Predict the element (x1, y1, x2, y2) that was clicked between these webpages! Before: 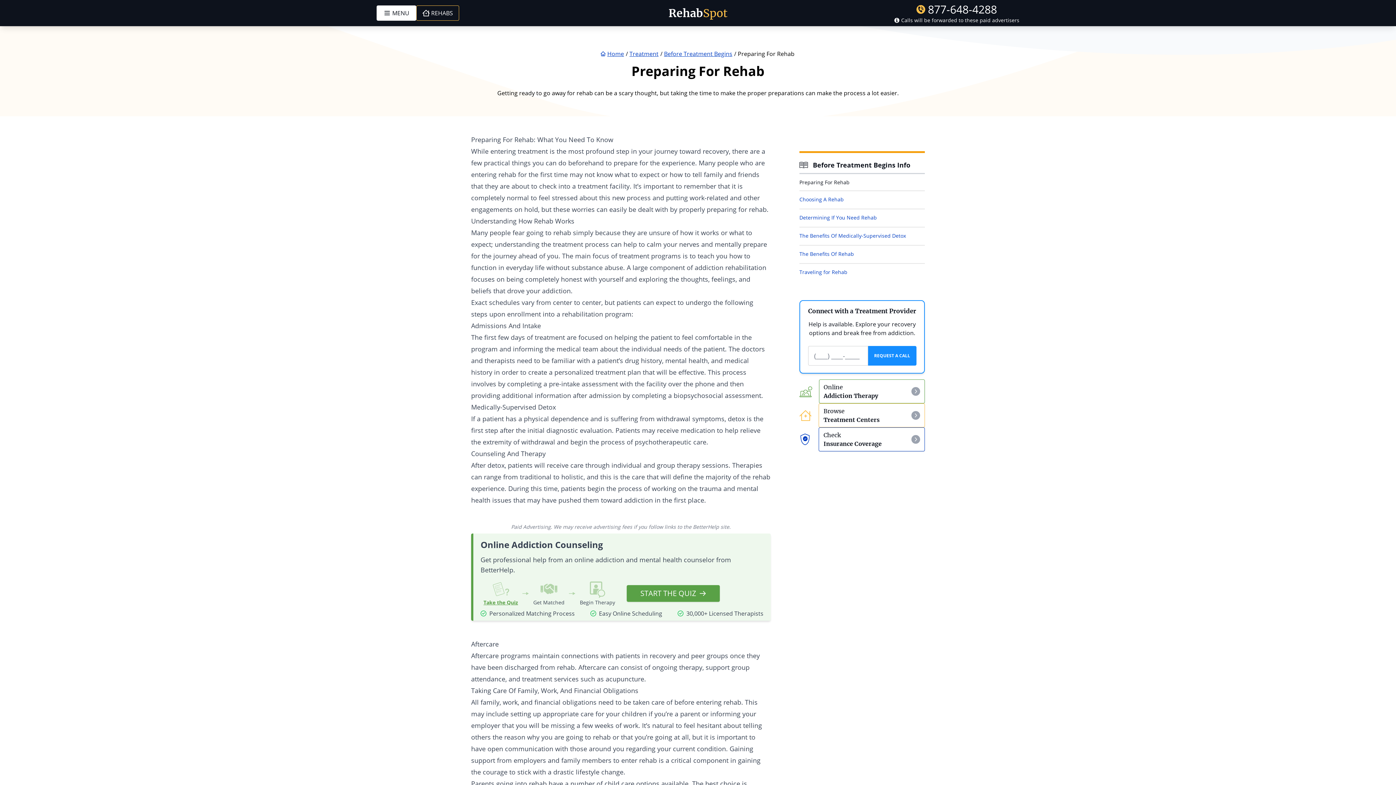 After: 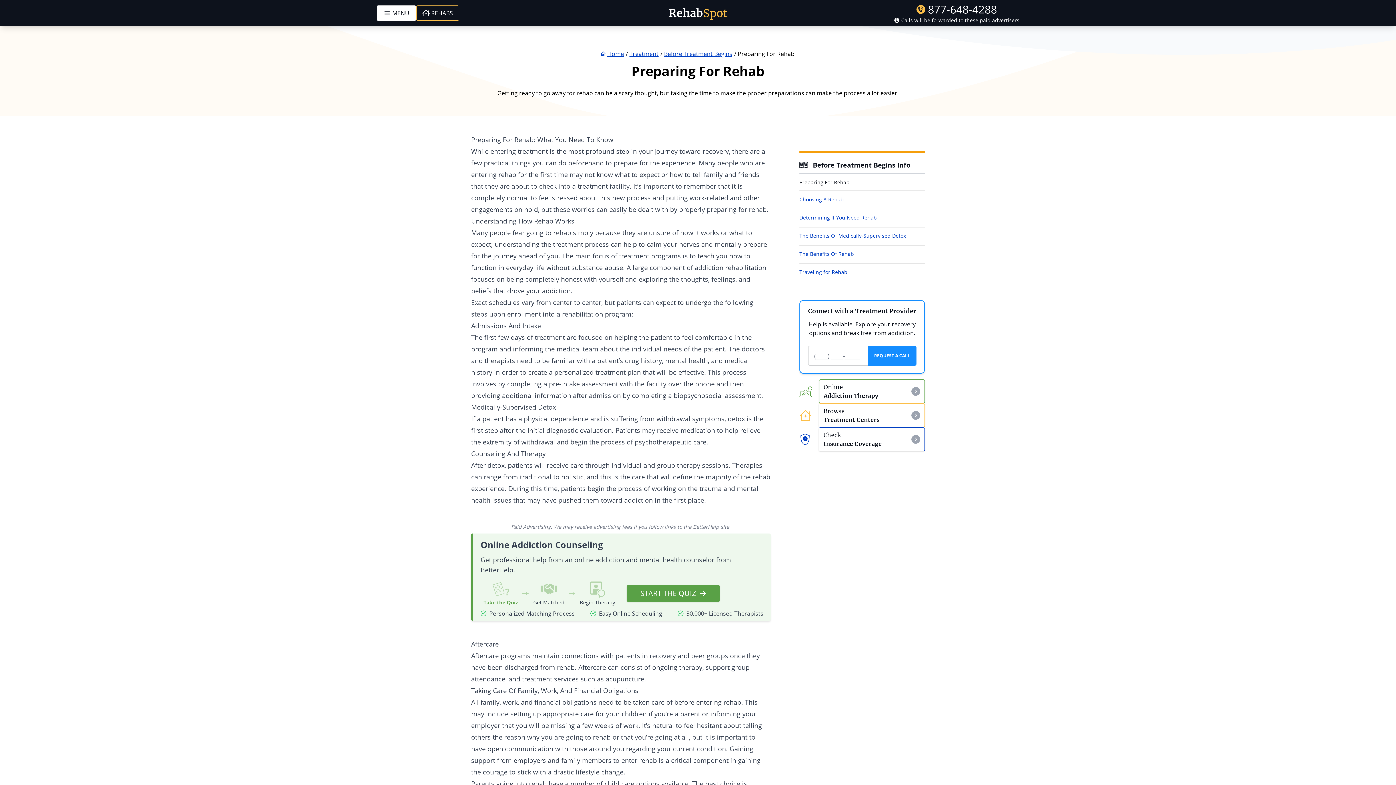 Action: bbox: (799, 178, 925, 186) label: Preparing For Rehab